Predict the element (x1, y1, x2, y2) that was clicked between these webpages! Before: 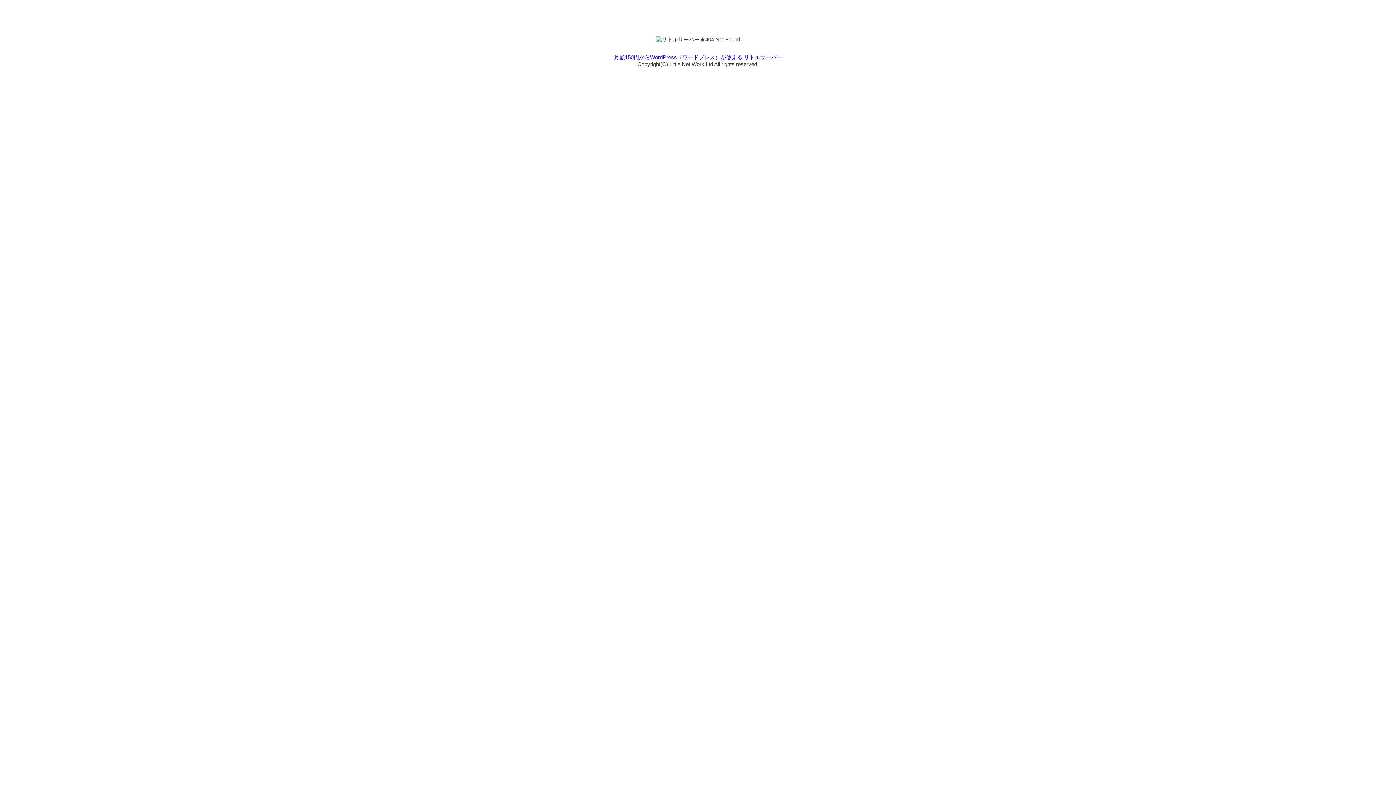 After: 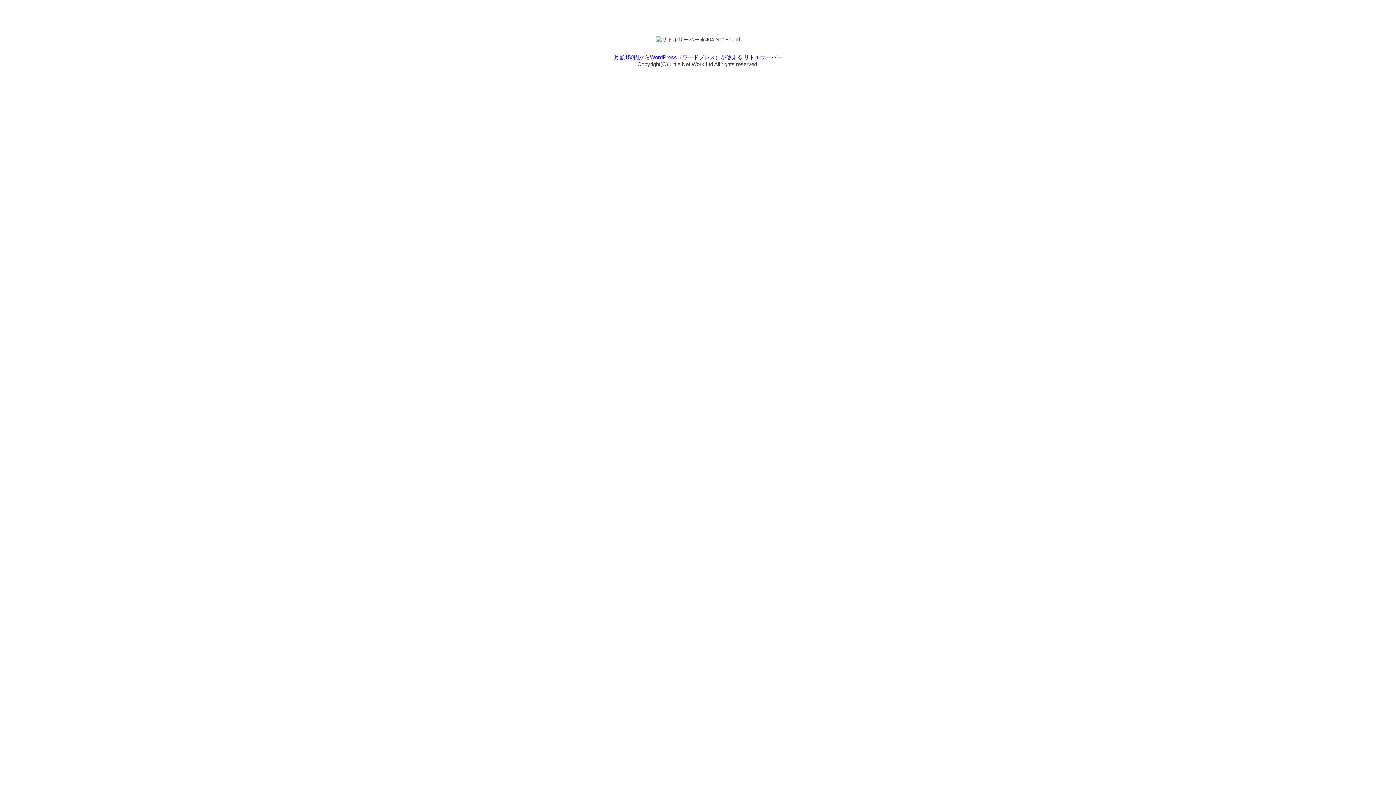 Action: bbox: (614, 54, 782, 60) label: 月額150円からWordPress（ワードプレス）が使える リトルサーバー